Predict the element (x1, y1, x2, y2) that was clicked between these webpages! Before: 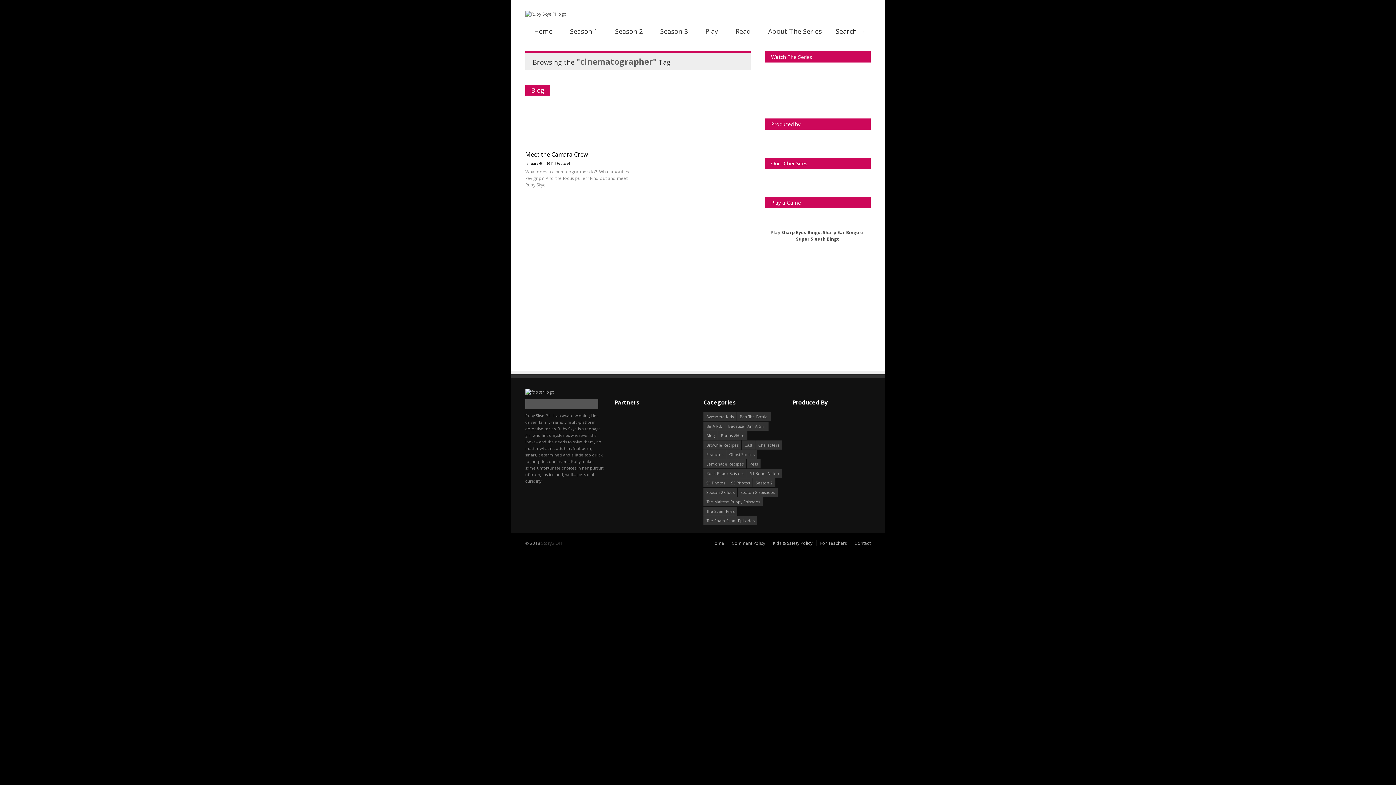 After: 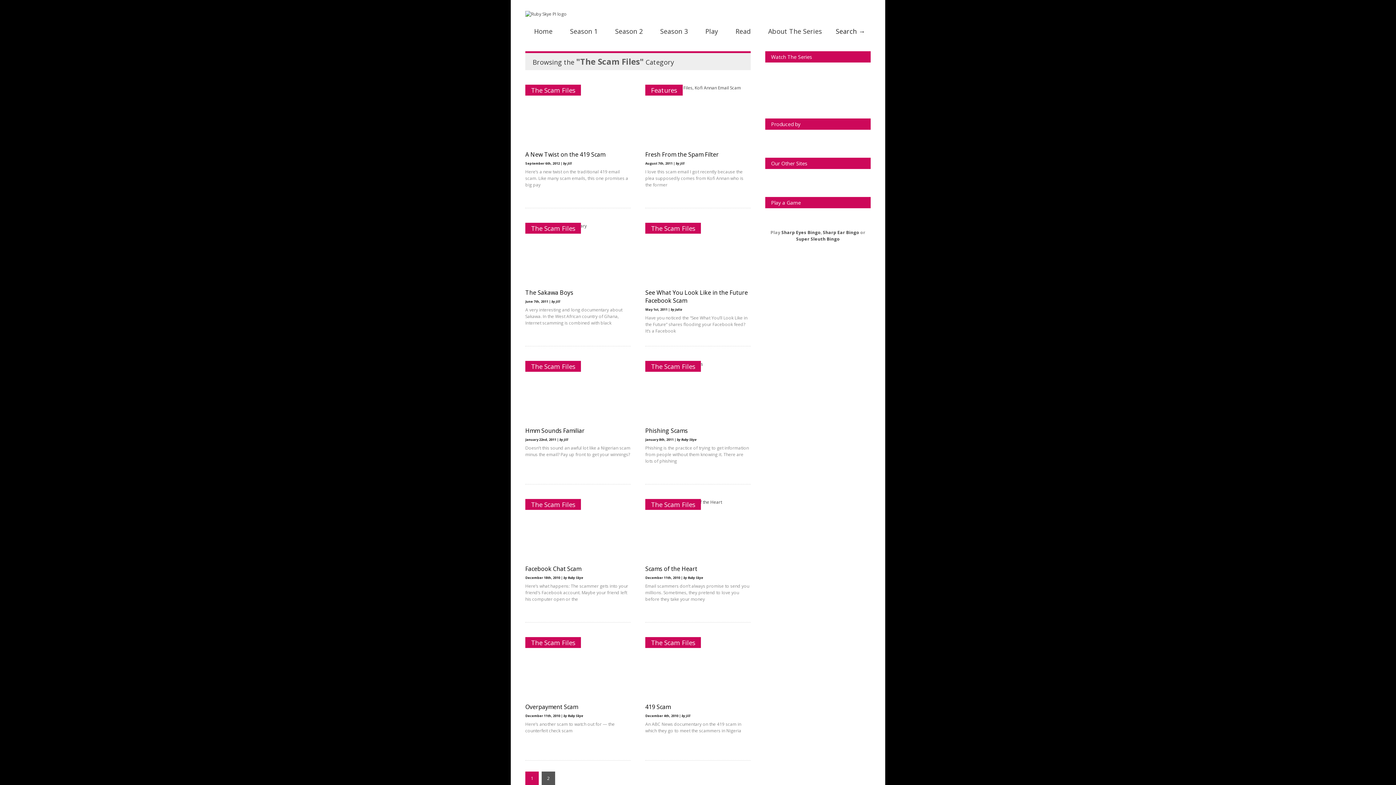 Action: bbox: (703, 506, 737, 516) label: The Scam Files (20 items)